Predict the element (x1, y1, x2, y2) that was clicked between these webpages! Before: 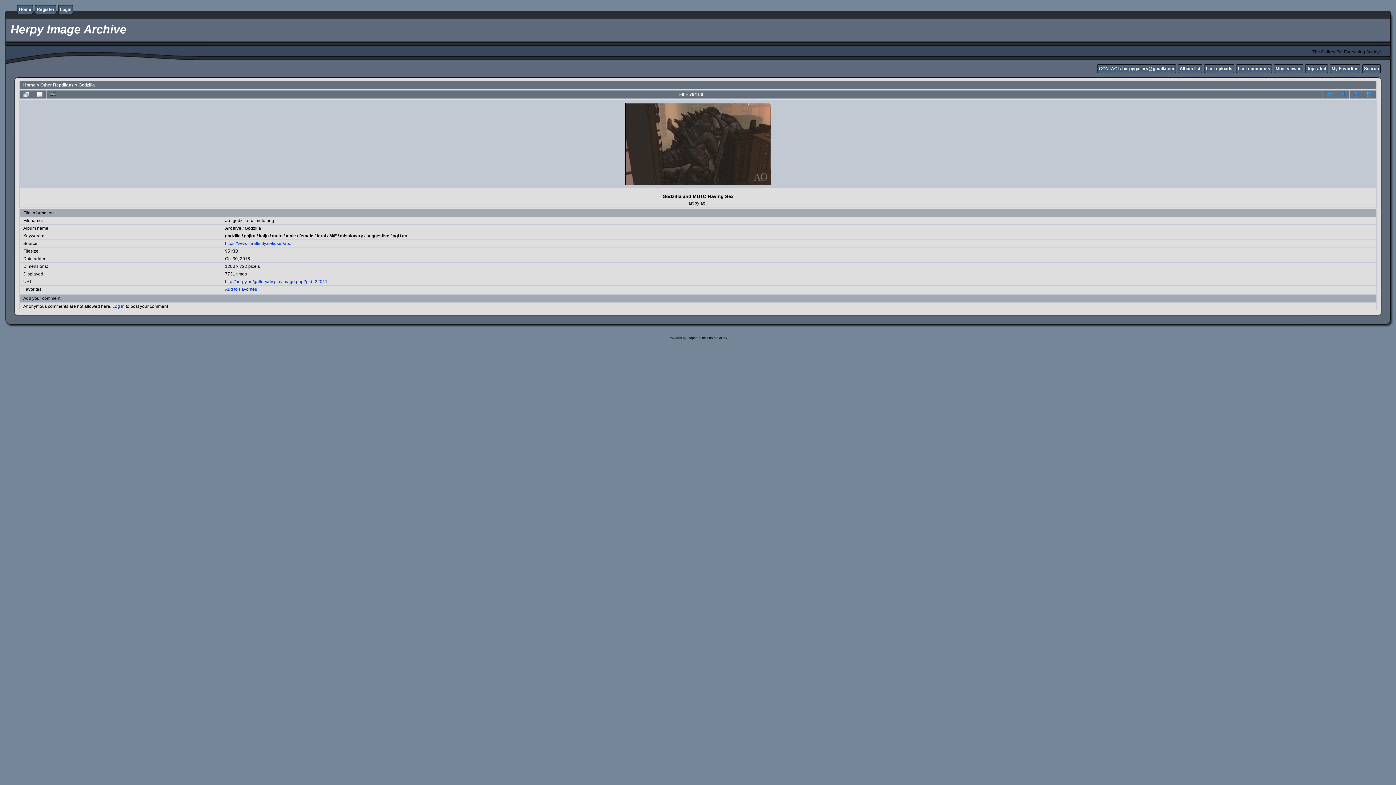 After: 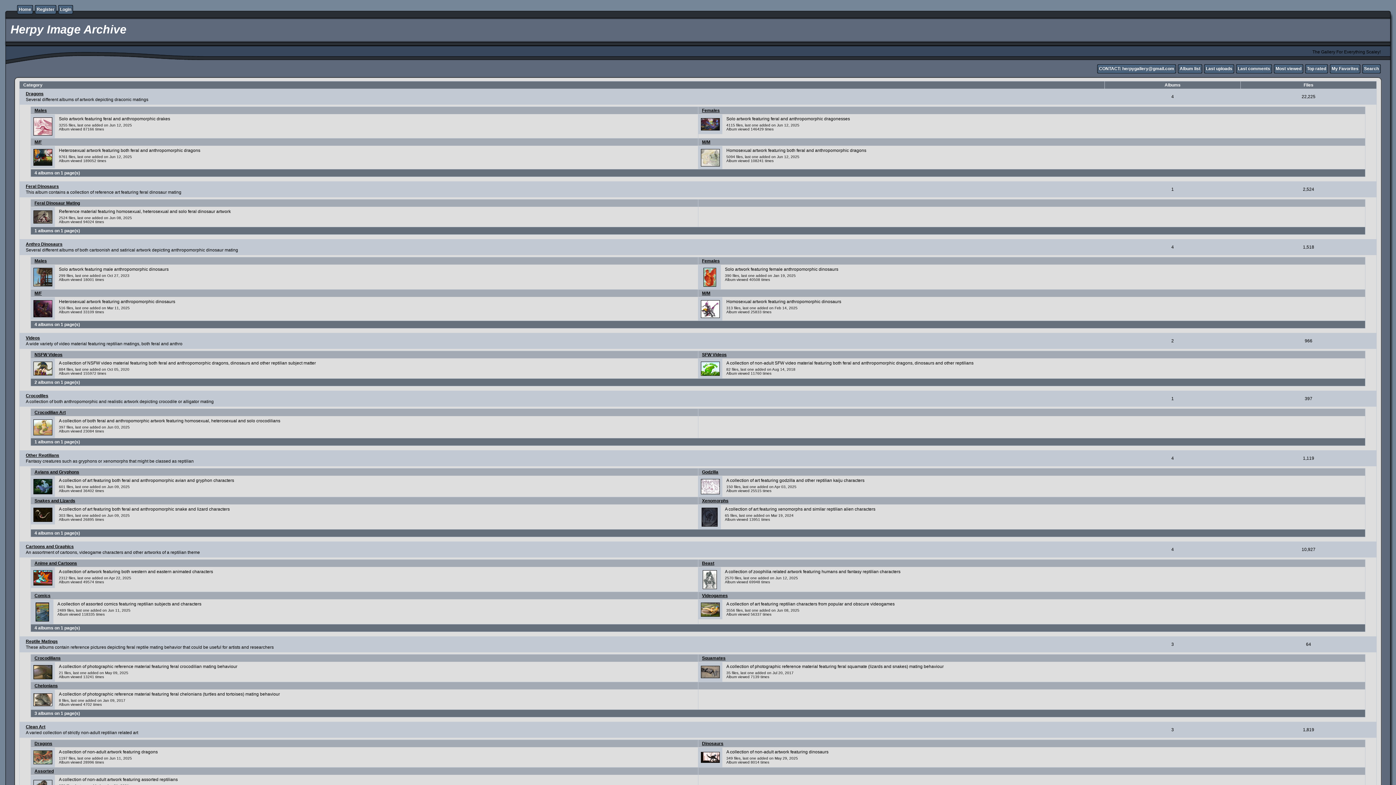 Action: bbox: (18, 6, 31, 12) label: Home